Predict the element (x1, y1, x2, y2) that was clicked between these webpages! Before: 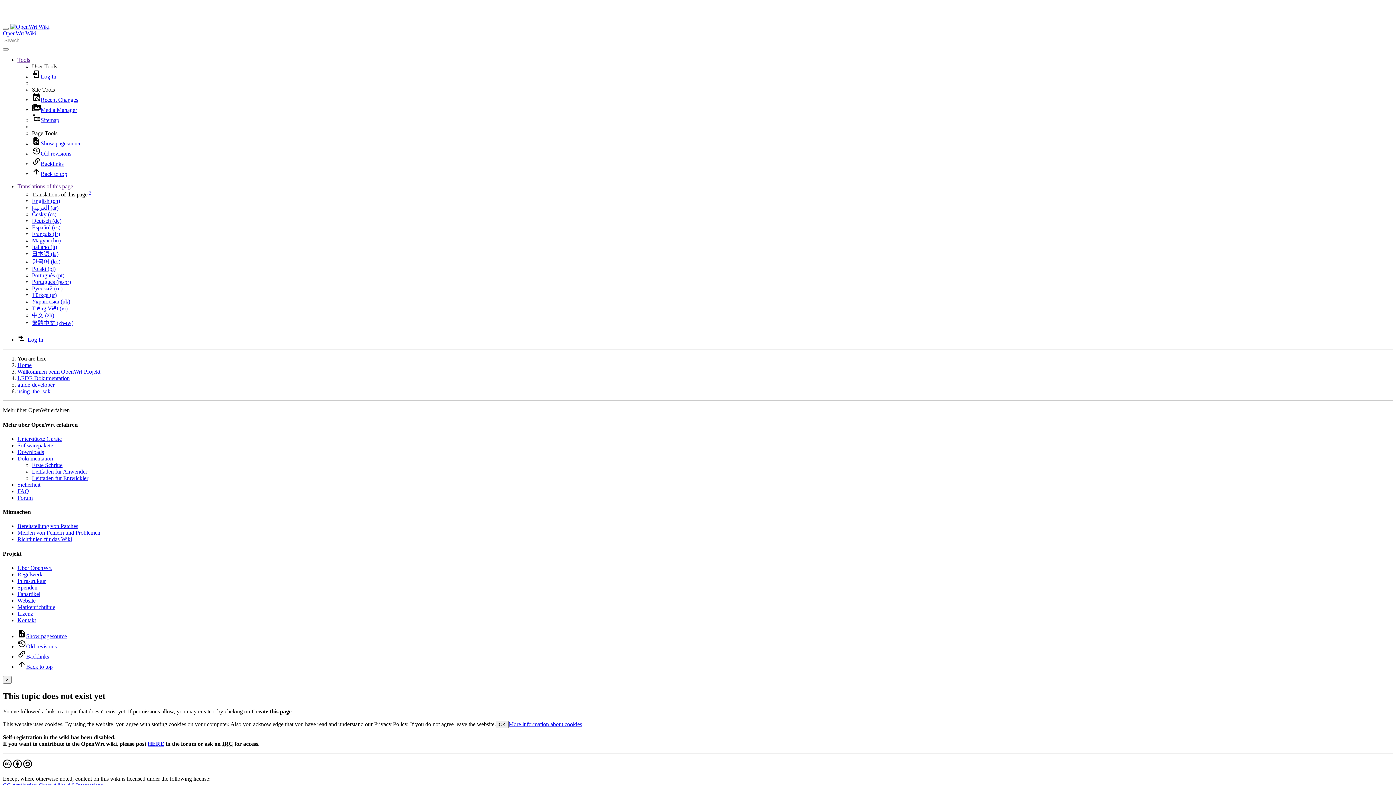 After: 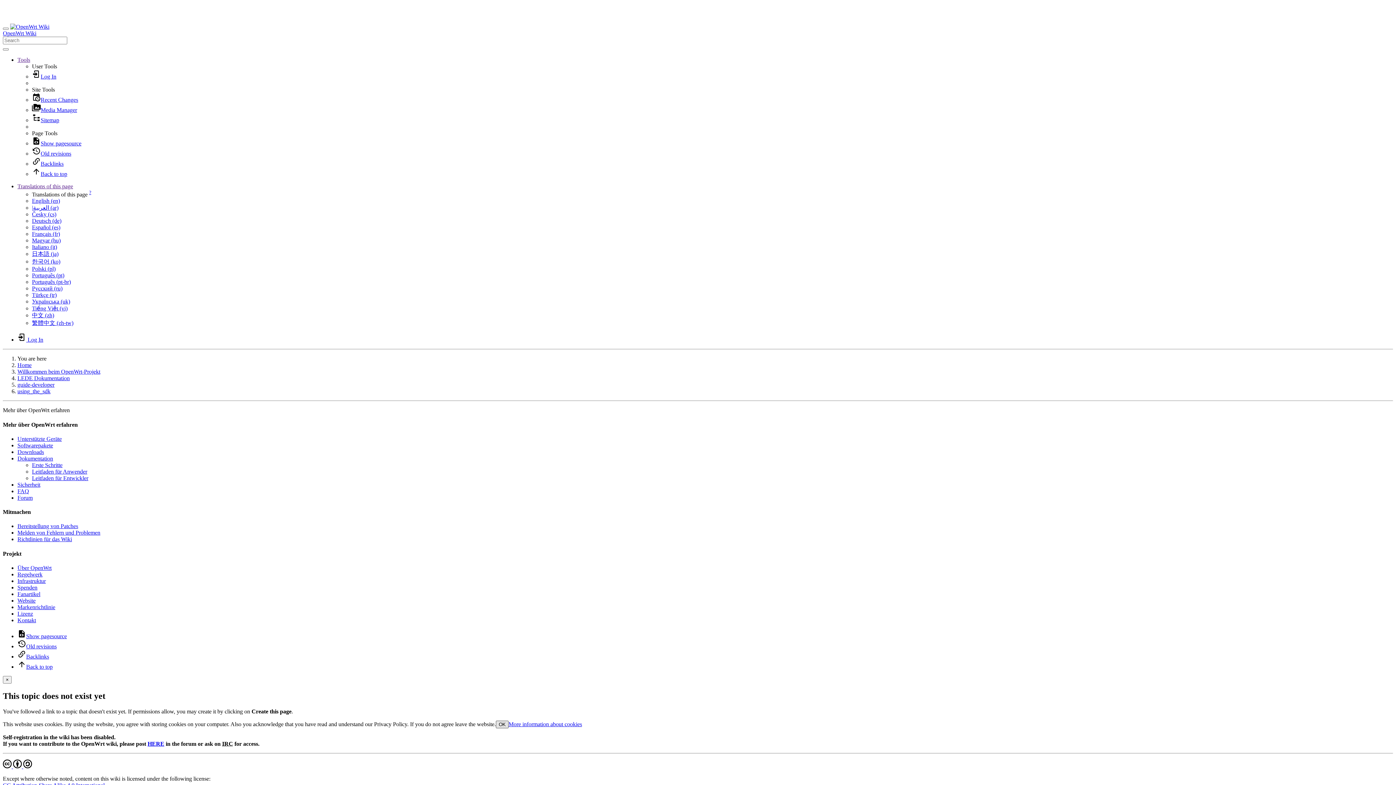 Action: label: OK bbox: (496, 721, 508, 728)